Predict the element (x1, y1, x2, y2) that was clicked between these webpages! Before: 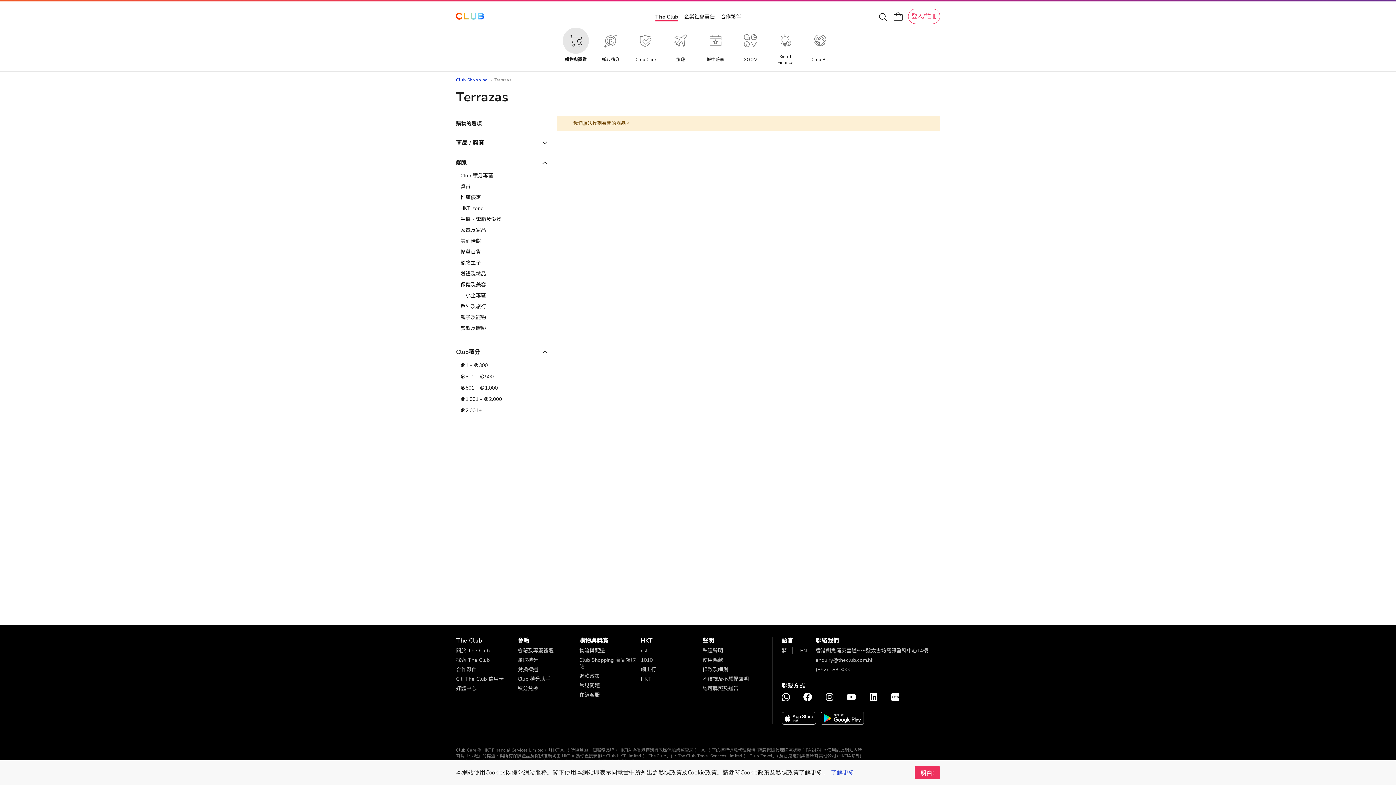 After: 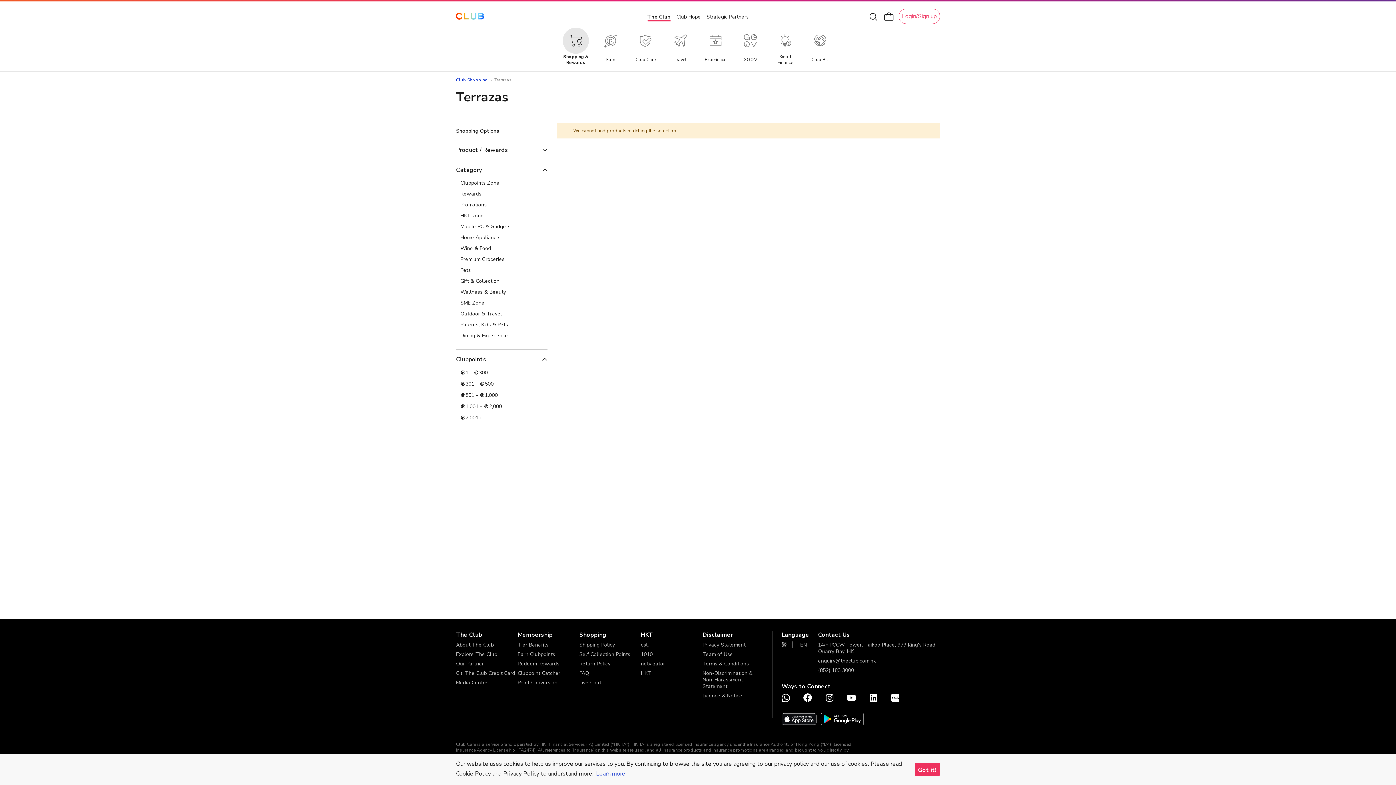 Action: label: EN bbox: (800, 647, 807, 654)